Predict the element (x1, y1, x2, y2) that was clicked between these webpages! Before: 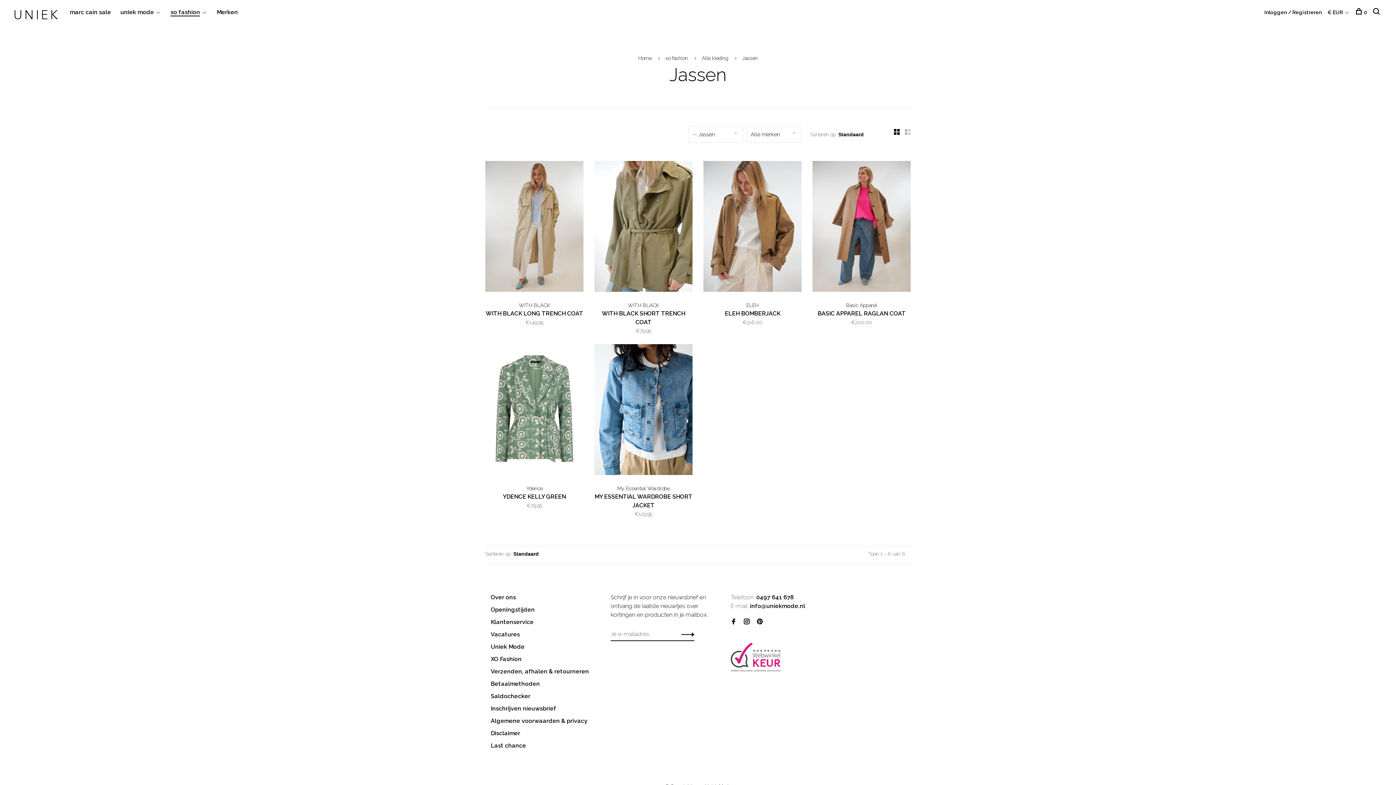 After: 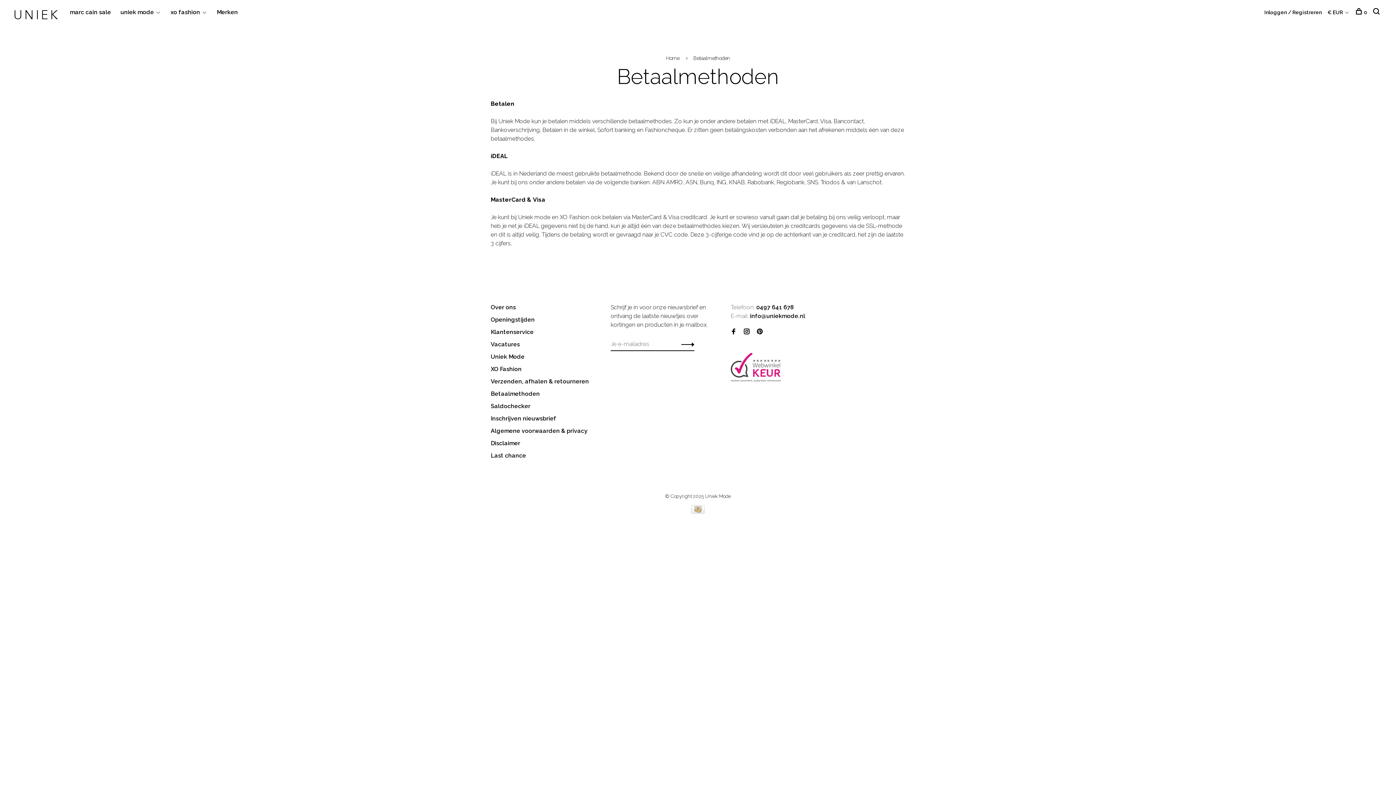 Action: label: Betaalmethoden bbox: (490, 680, 540, 687)